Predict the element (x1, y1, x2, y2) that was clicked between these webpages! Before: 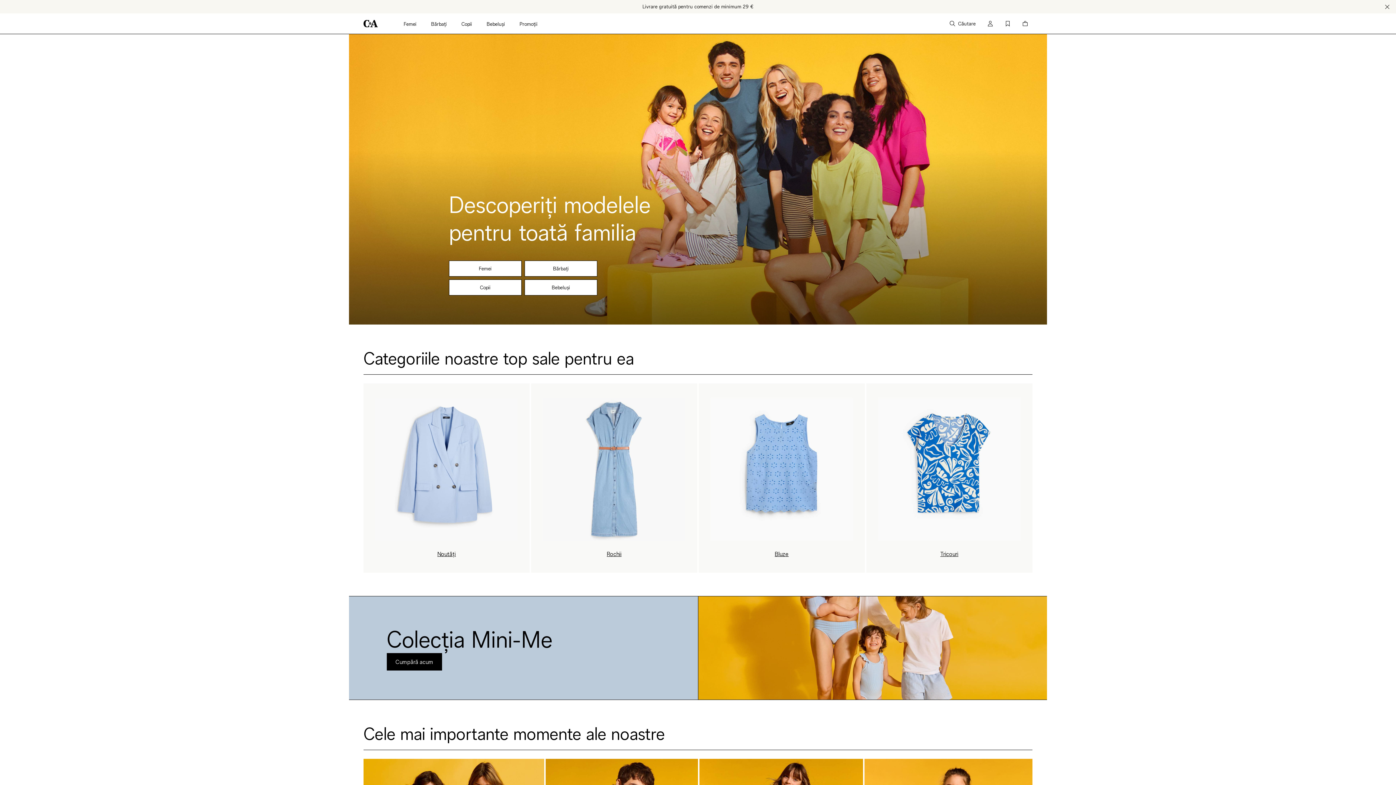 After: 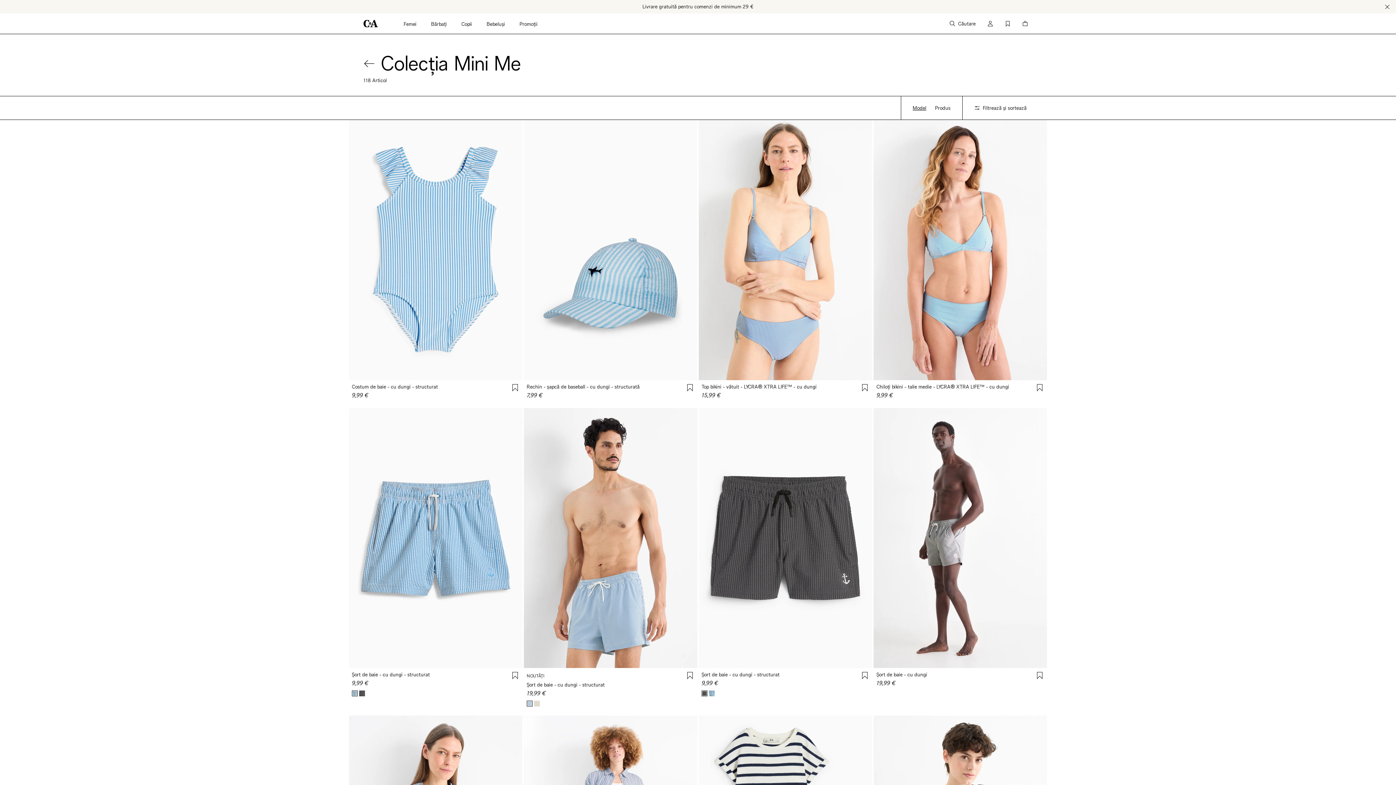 Action: bbox: (386, 653, 442, 670) label: Cumpără acum